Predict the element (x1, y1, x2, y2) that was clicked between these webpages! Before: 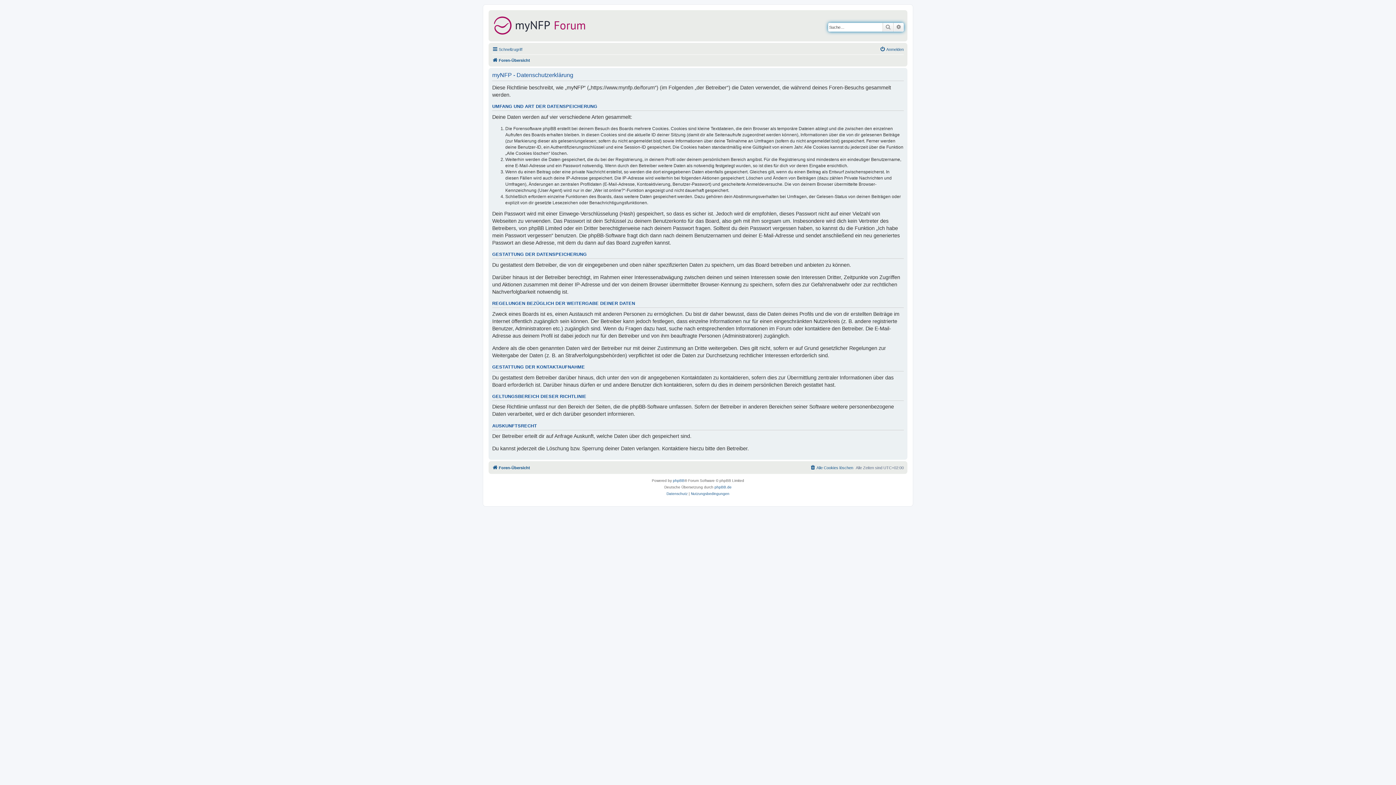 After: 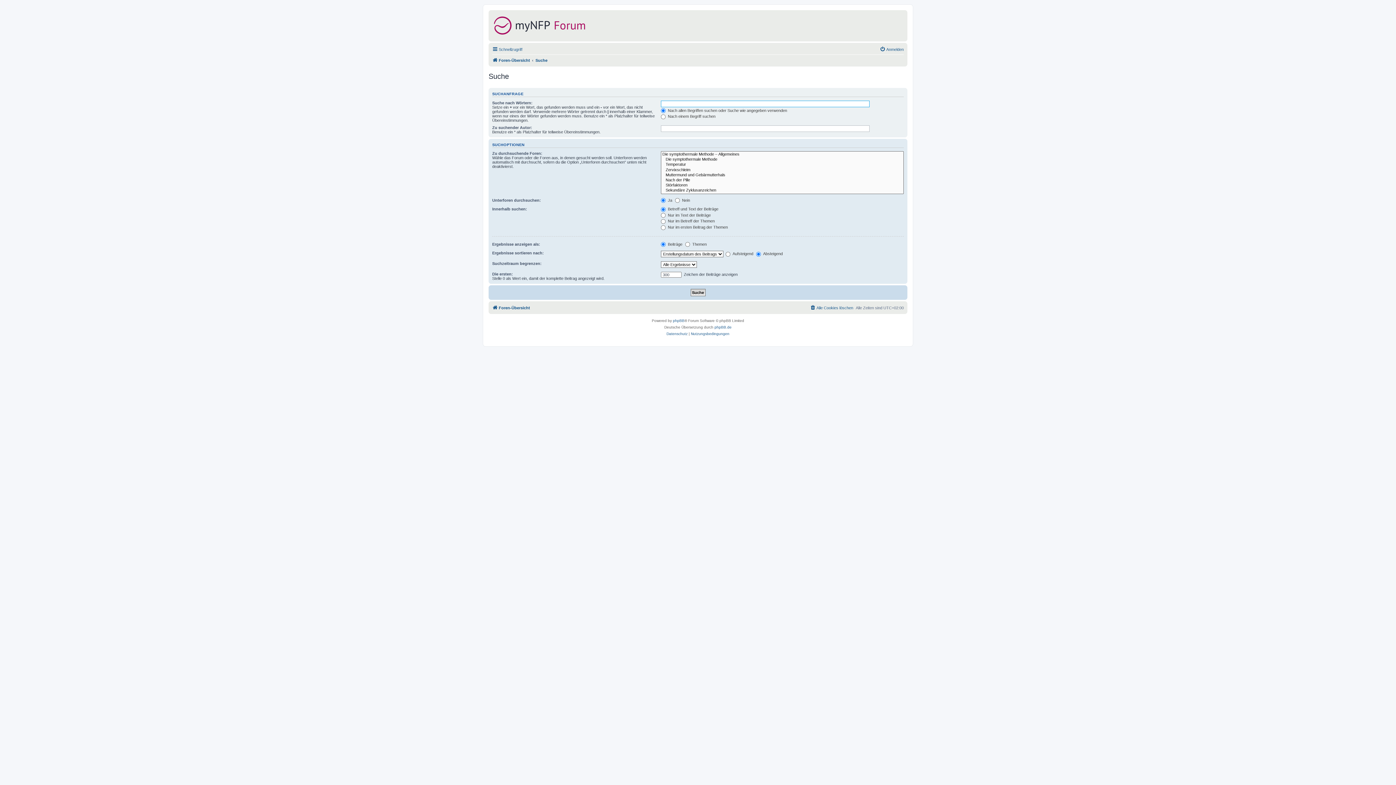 Action: label: Erweiterte Suche bbox: (893, 22, 904, 31)